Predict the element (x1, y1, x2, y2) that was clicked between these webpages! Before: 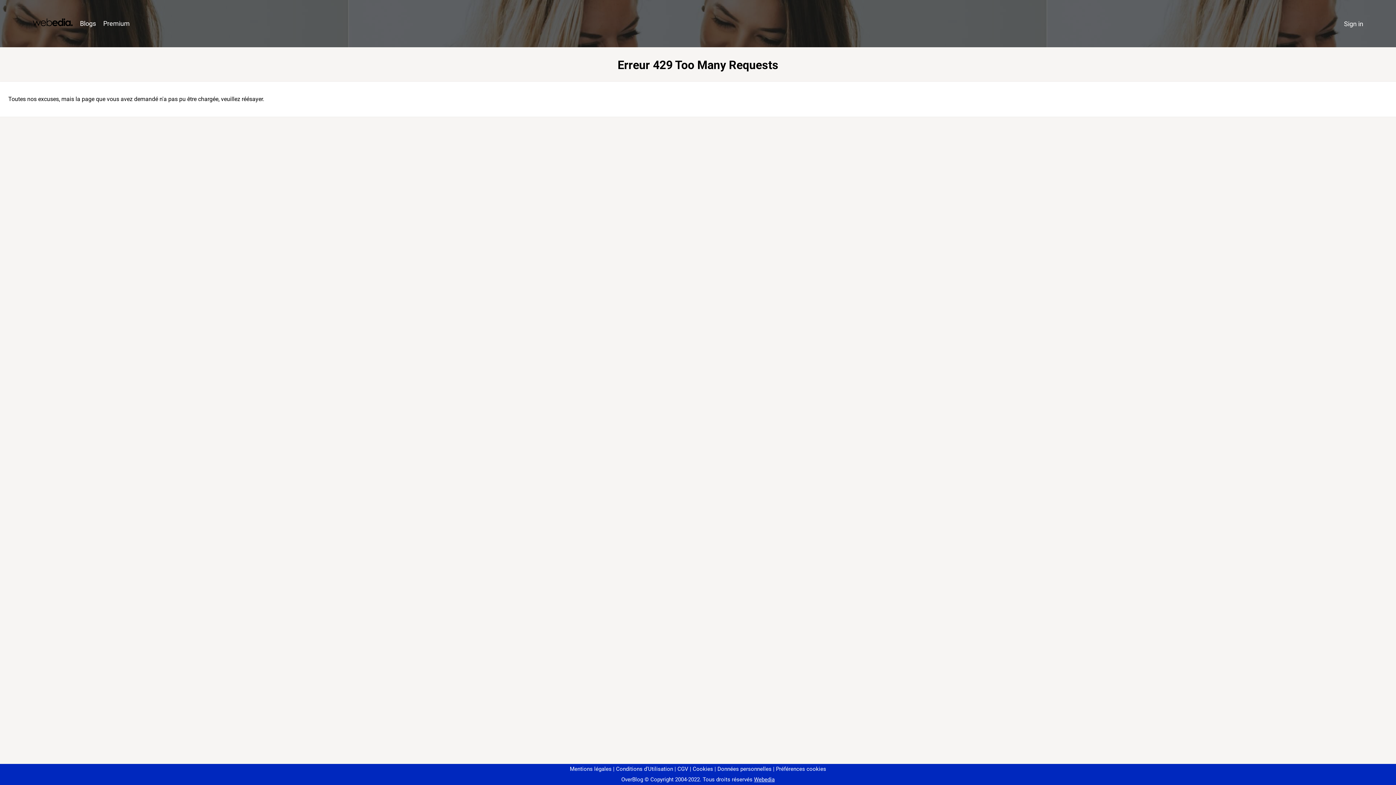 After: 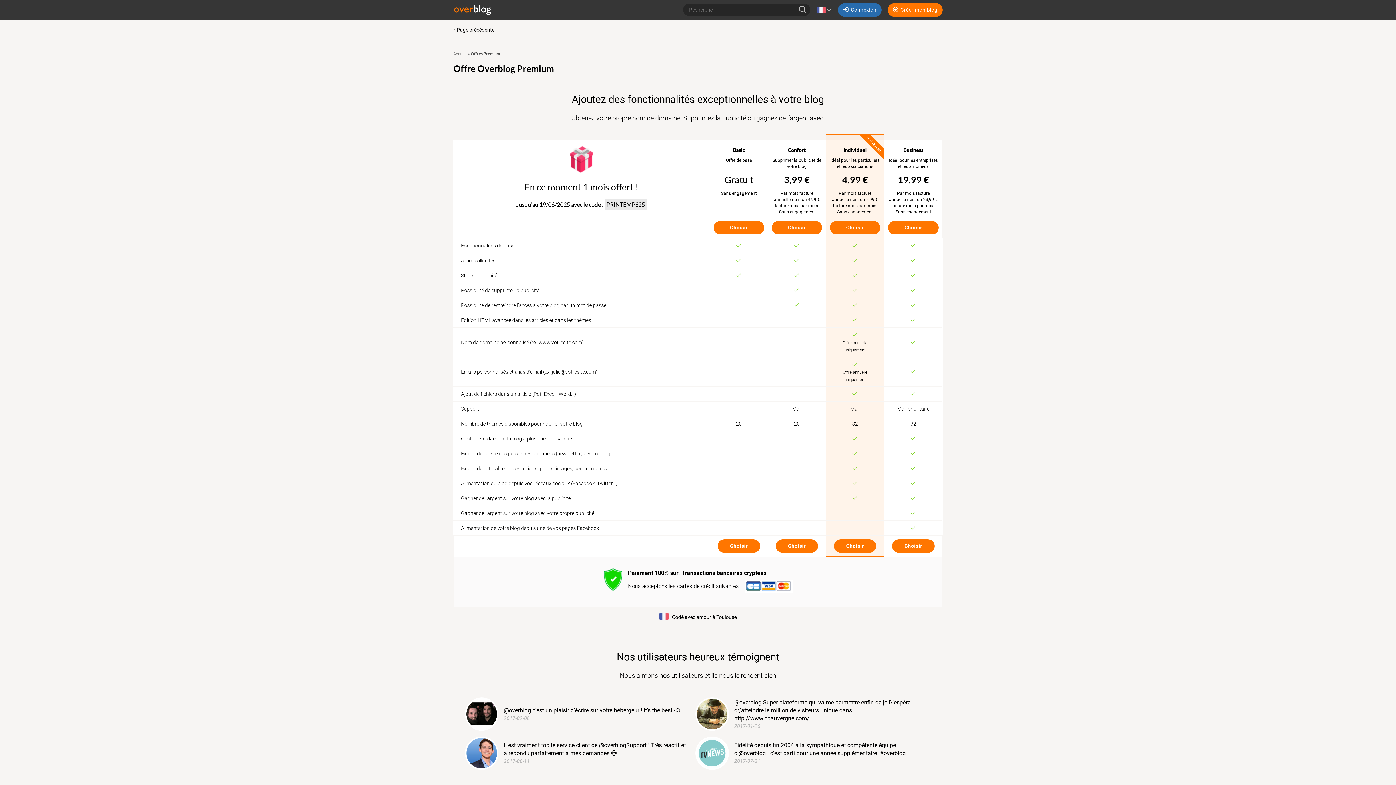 Action: label: Premium bbox: (99, 16, 133, 31)